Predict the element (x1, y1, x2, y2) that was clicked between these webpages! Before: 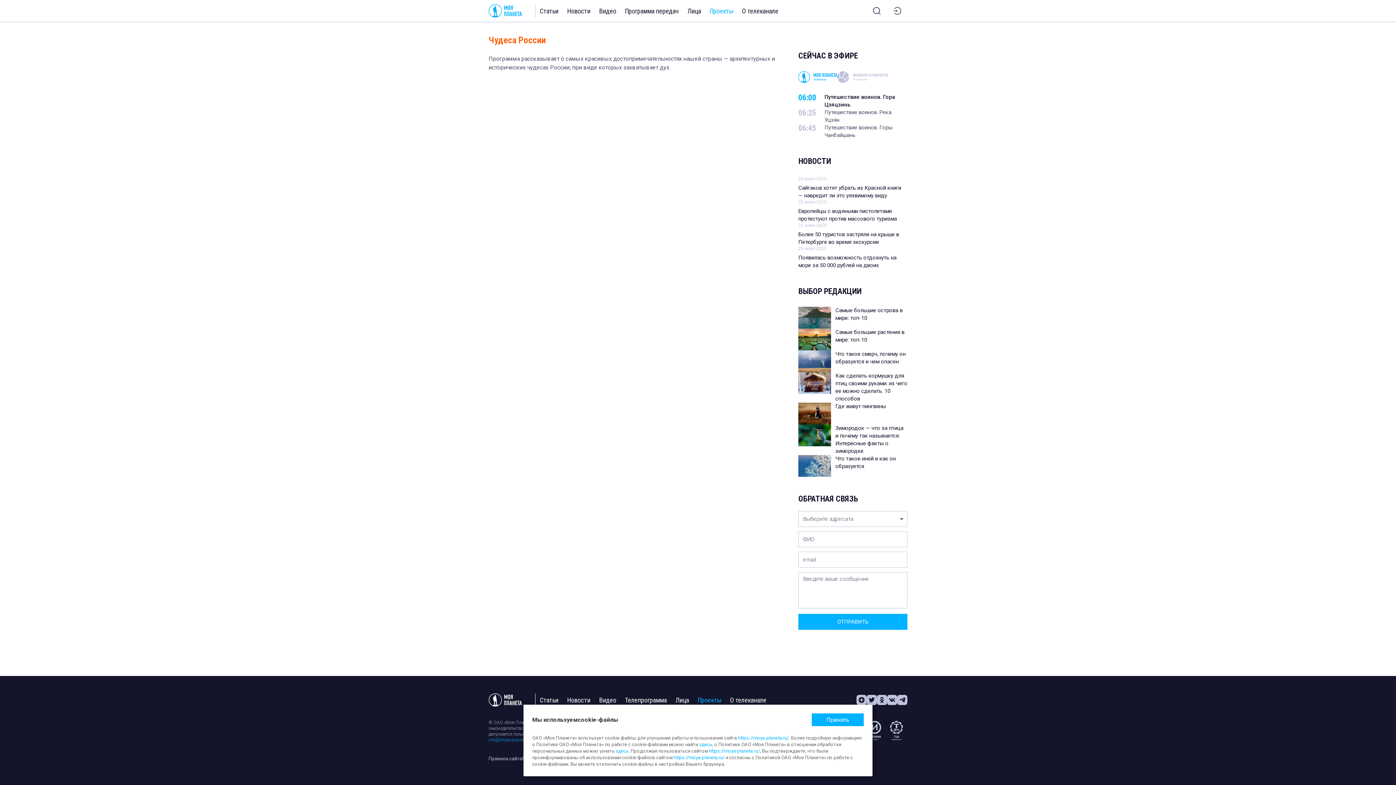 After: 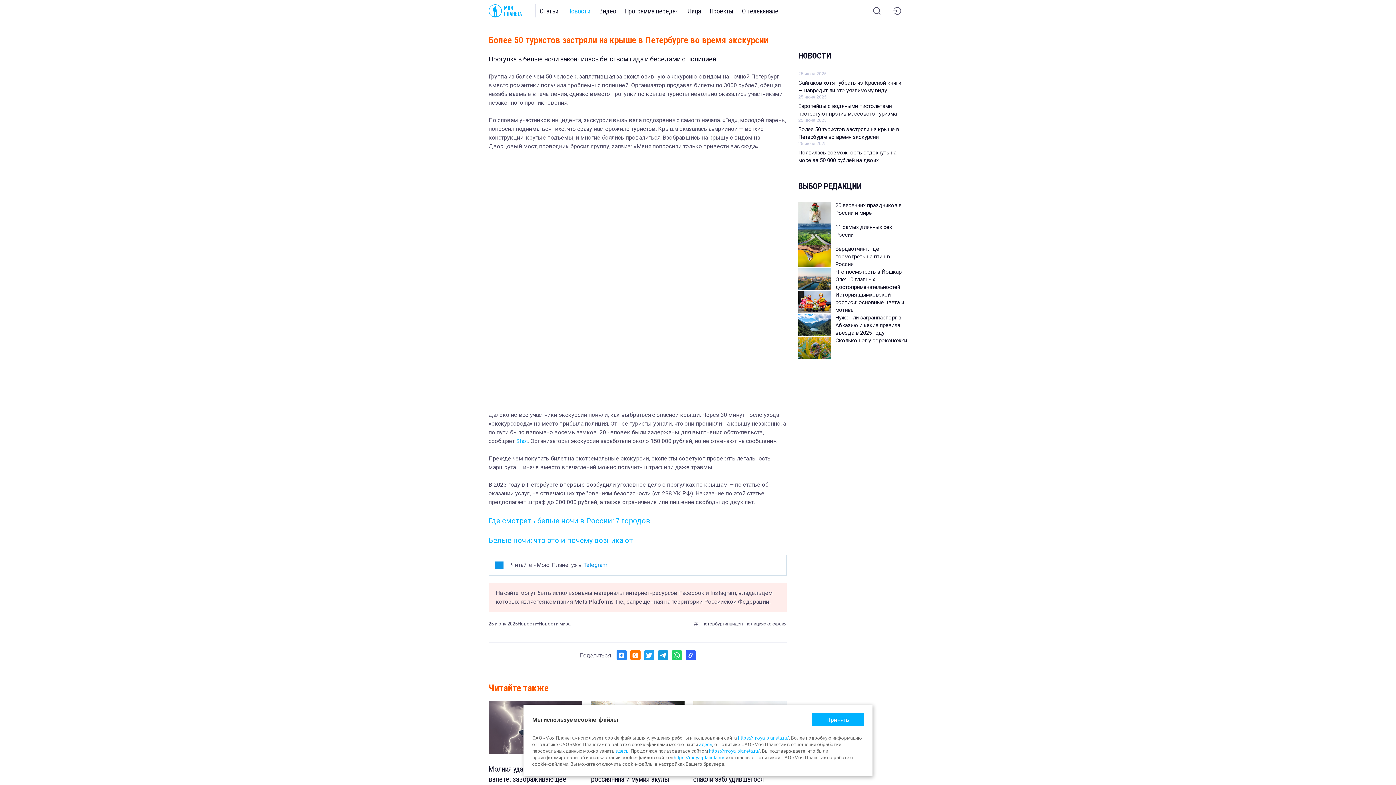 Action: label: 25 июня 2025
Более 50 туристов застряли на крыше в Петербурге во время экскурсии bbox: (798, 223, 907, 246)